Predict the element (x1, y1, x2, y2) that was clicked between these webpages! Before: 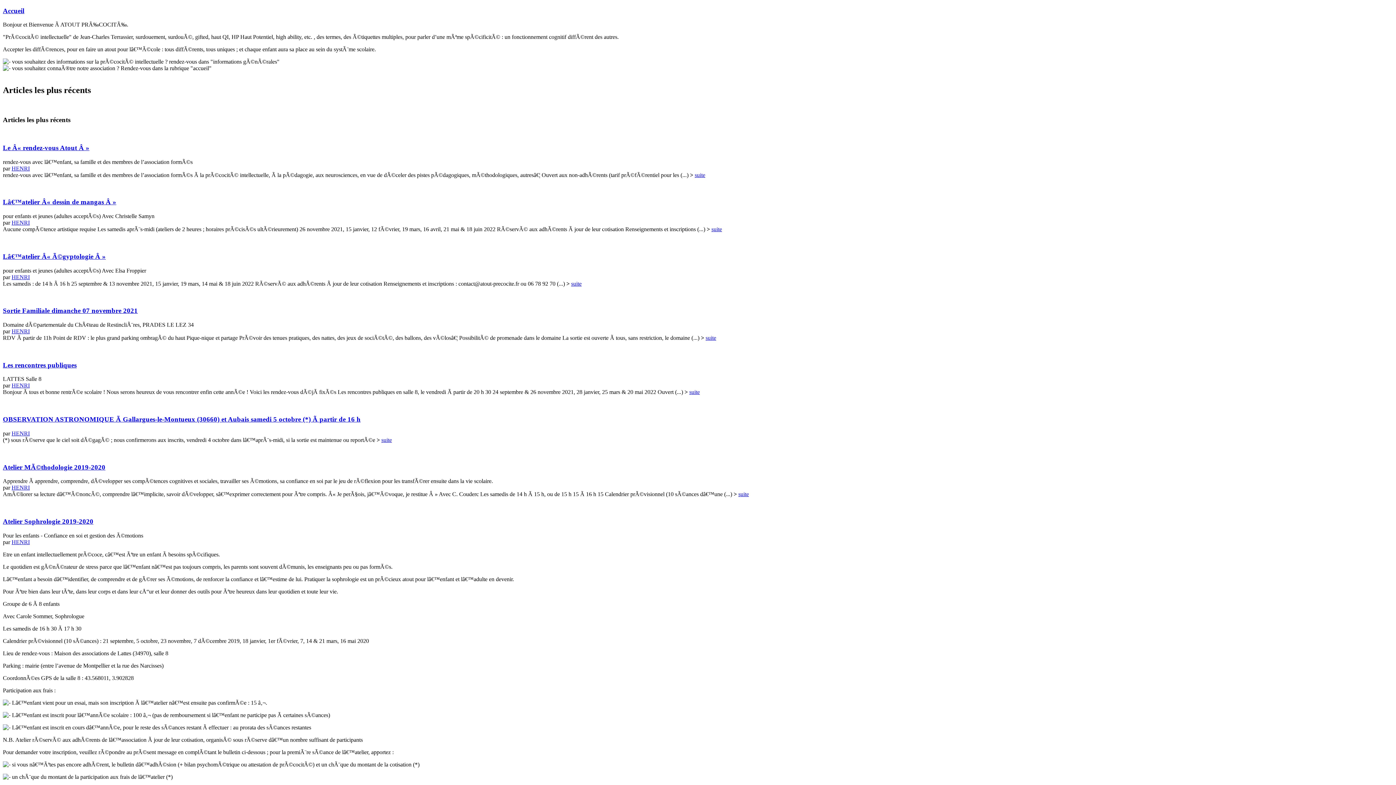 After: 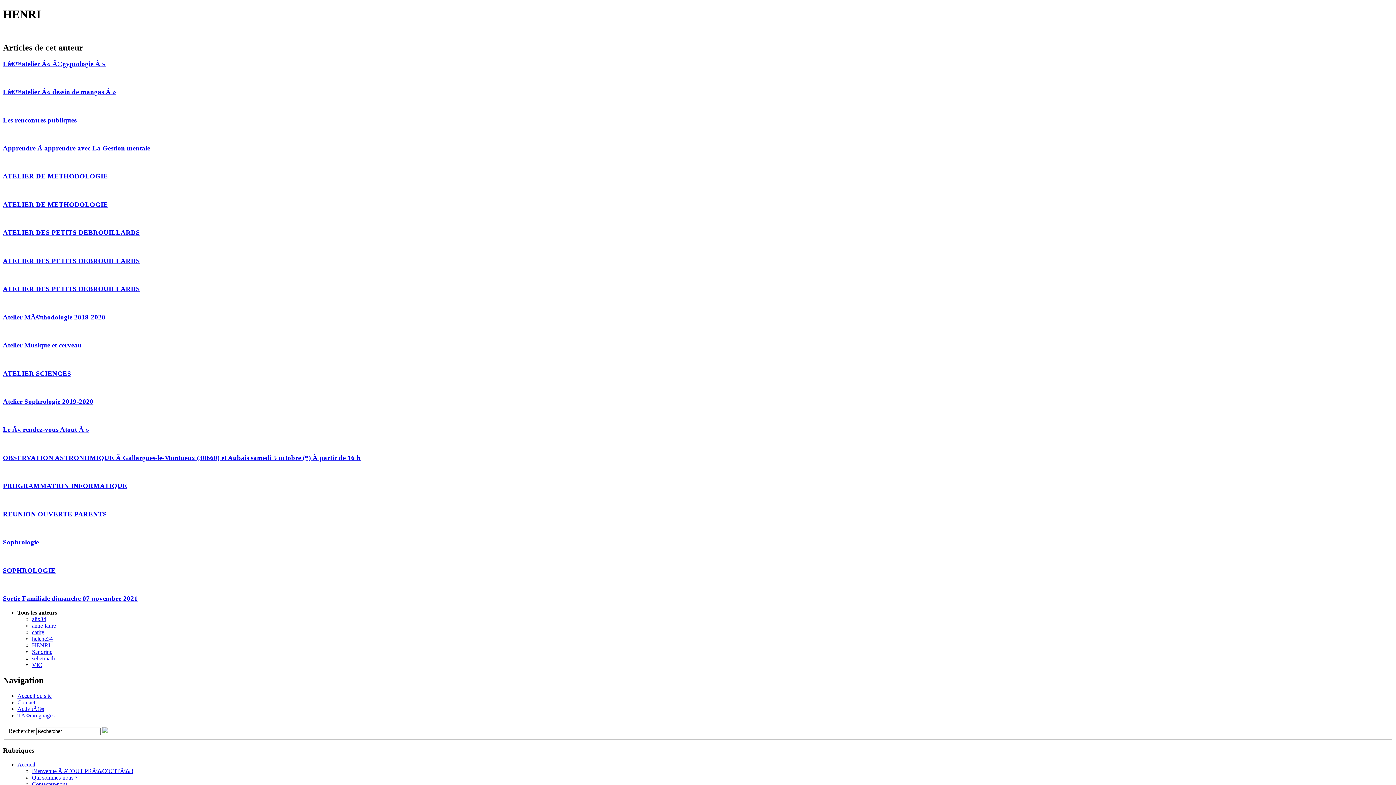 Action: bbox: (11, 484, 29, 491) label: HENRI